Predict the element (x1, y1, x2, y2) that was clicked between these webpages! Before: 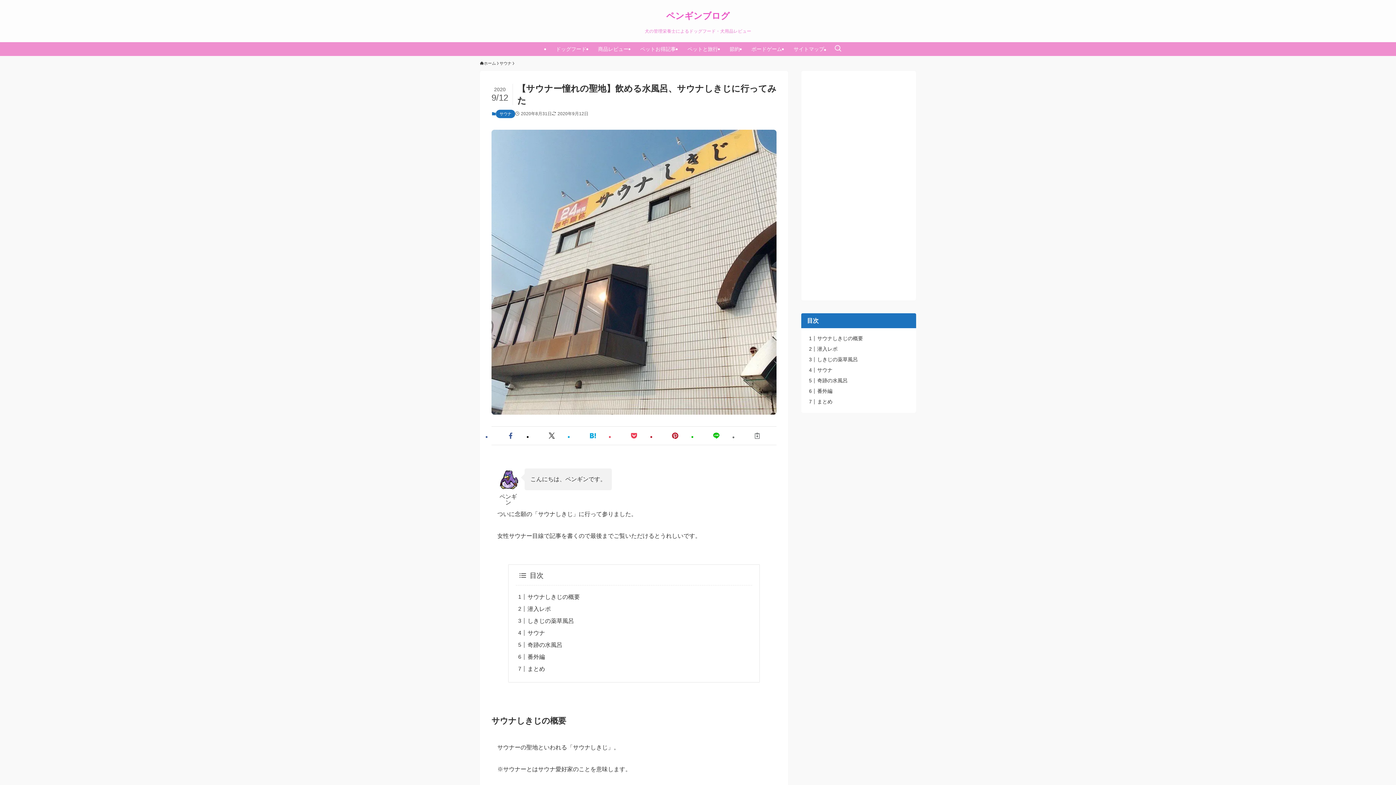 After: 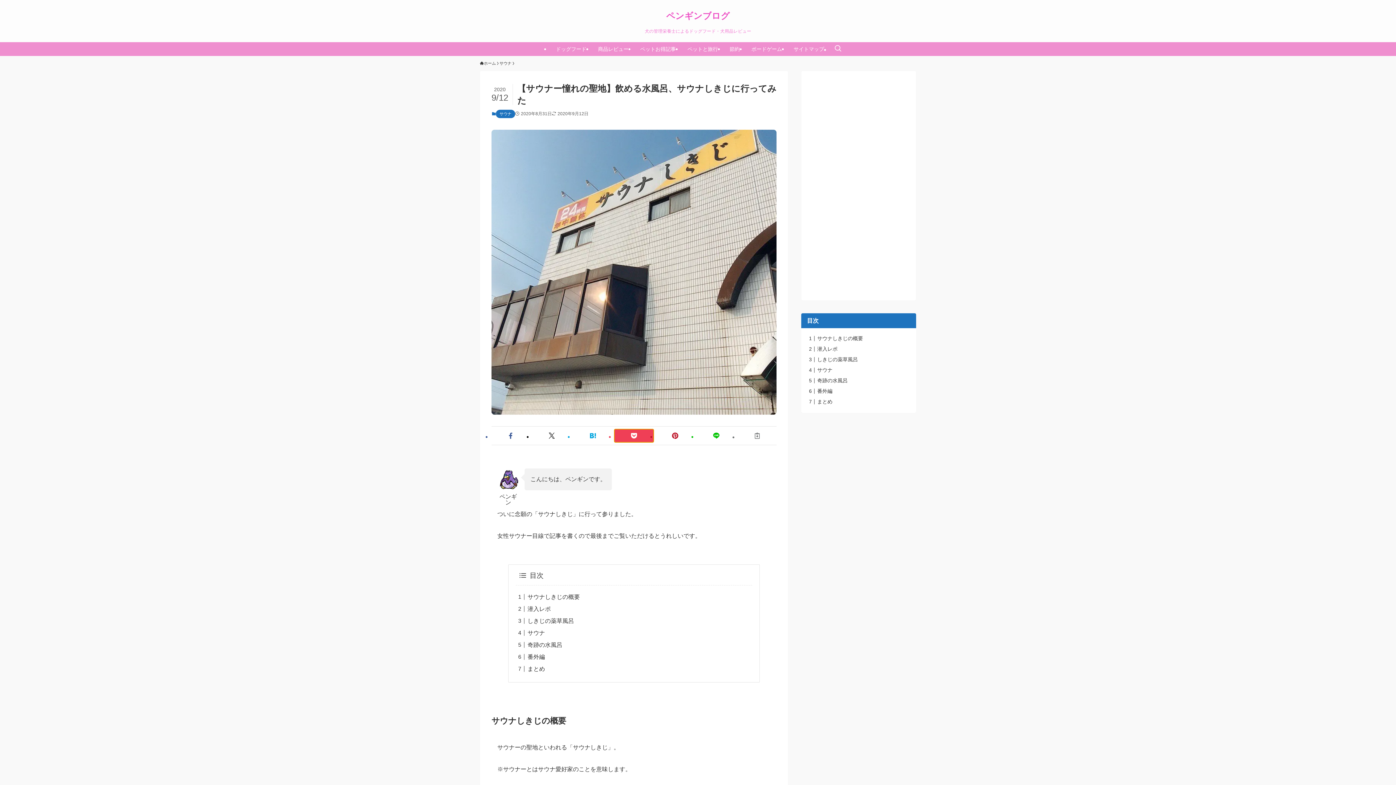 Action: bbox: (615, 429, 653, 442)